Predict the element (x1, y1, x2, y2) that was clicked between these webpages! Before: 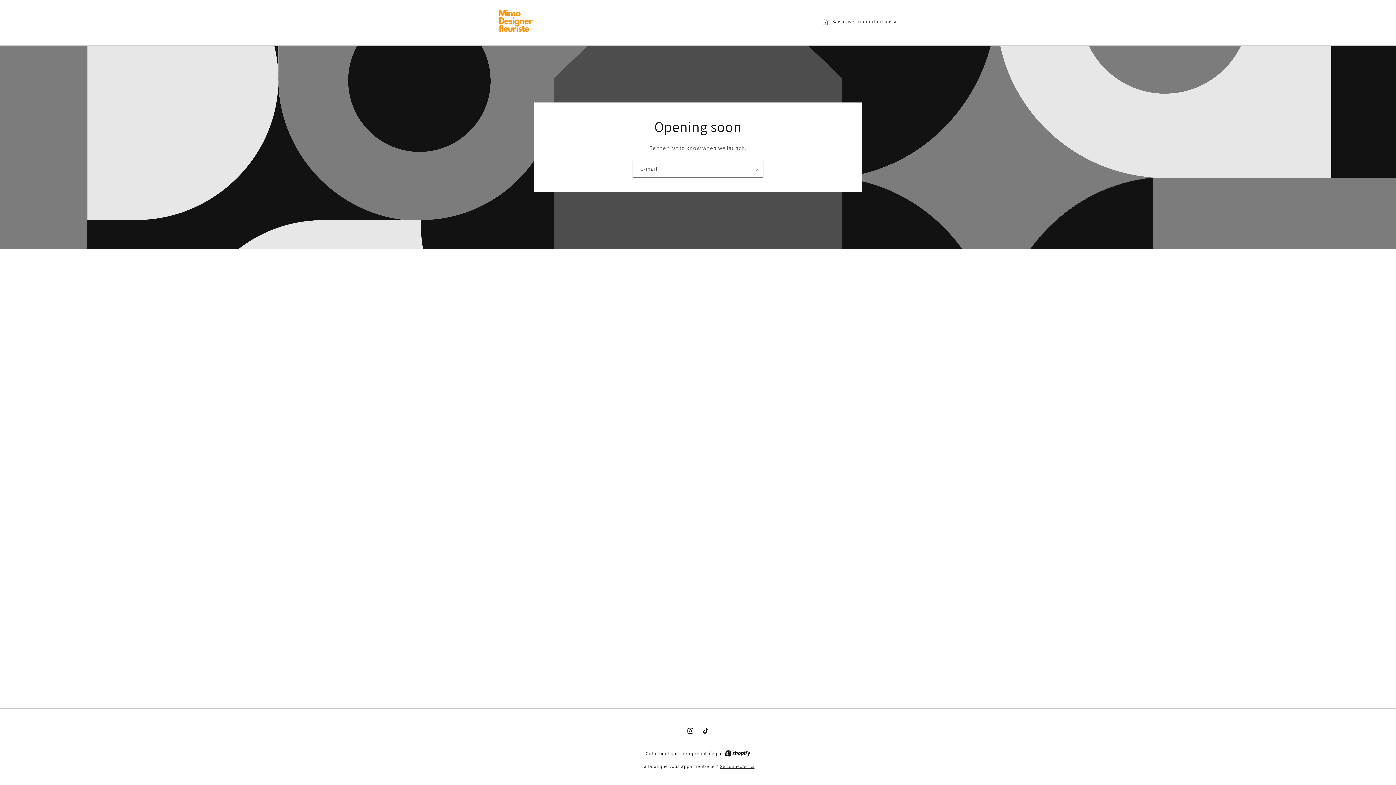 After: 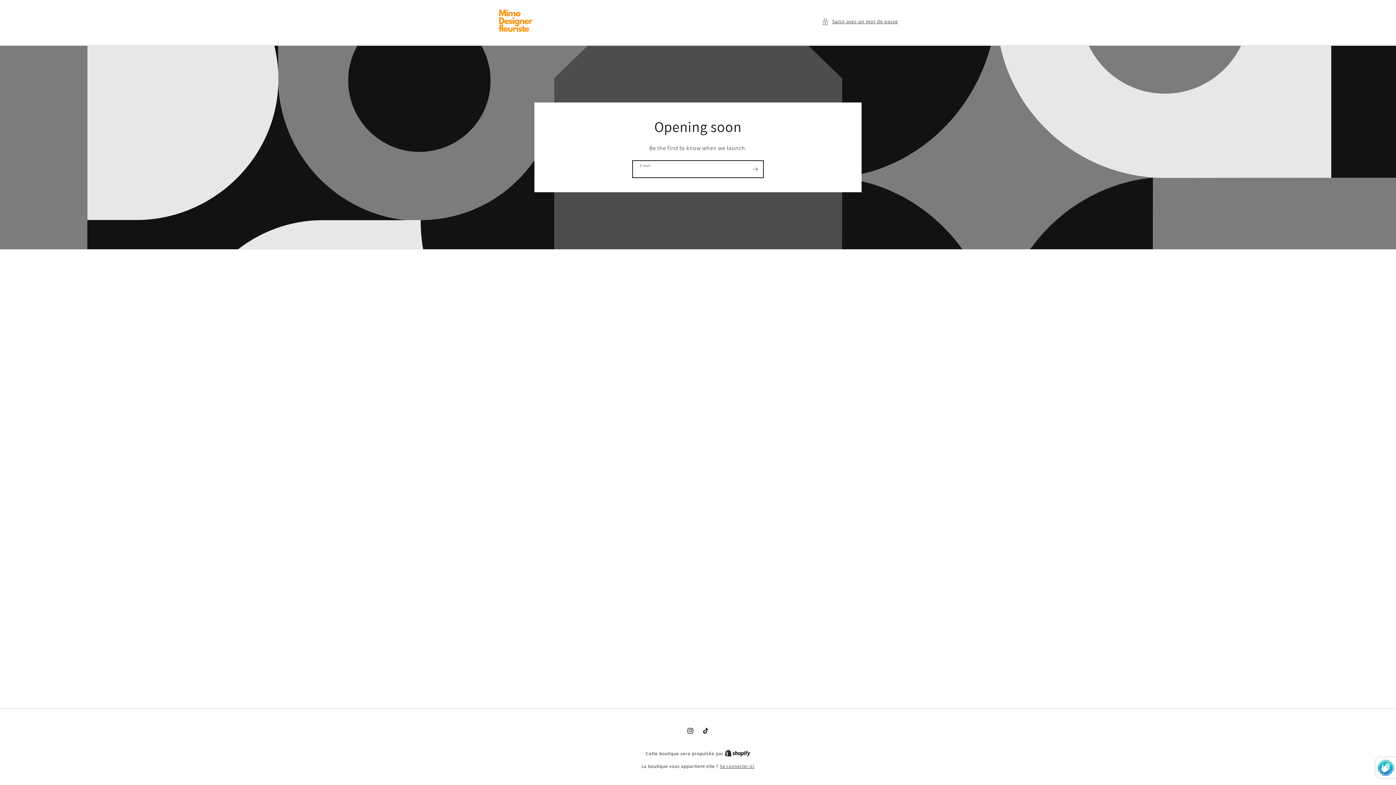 Action: bbox: (747, 160, 763, 177) label: S'inscrire